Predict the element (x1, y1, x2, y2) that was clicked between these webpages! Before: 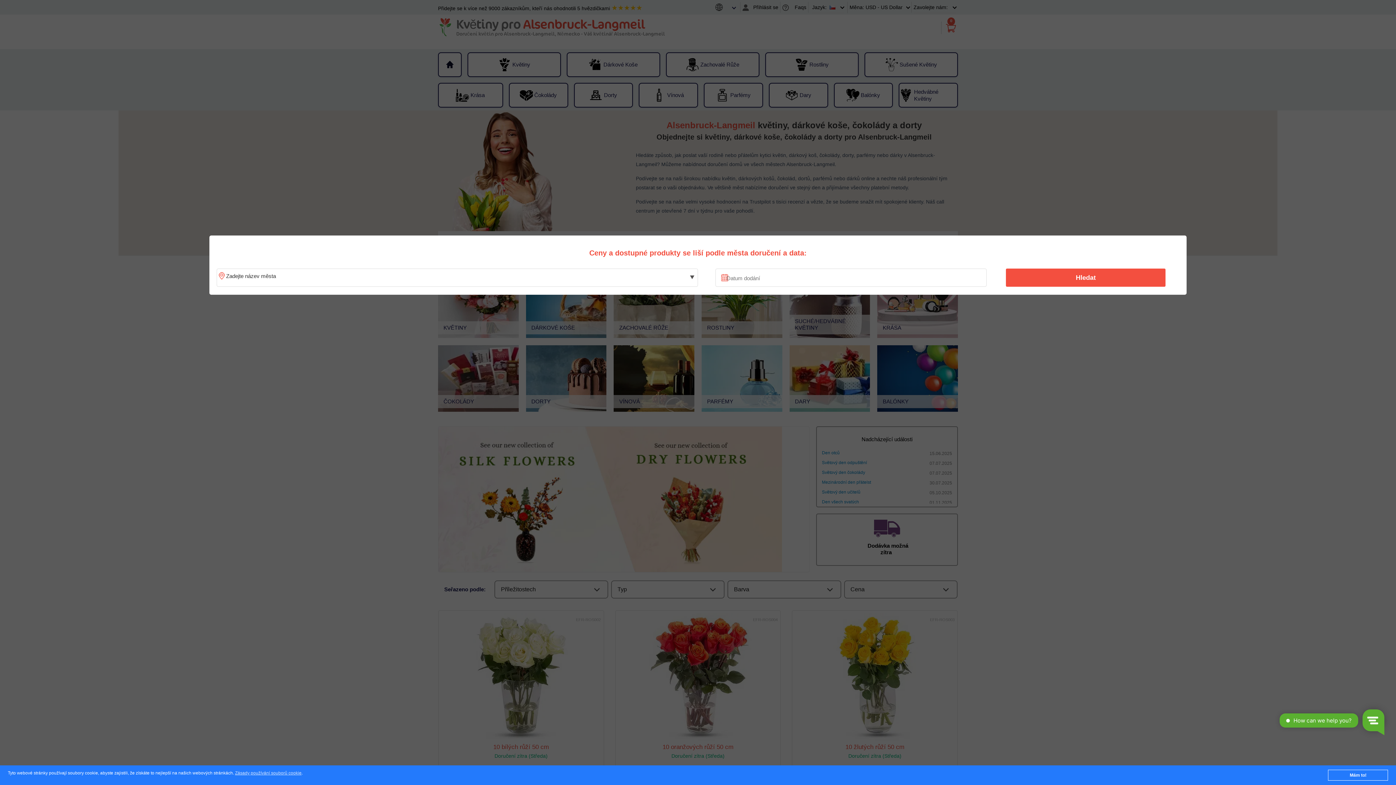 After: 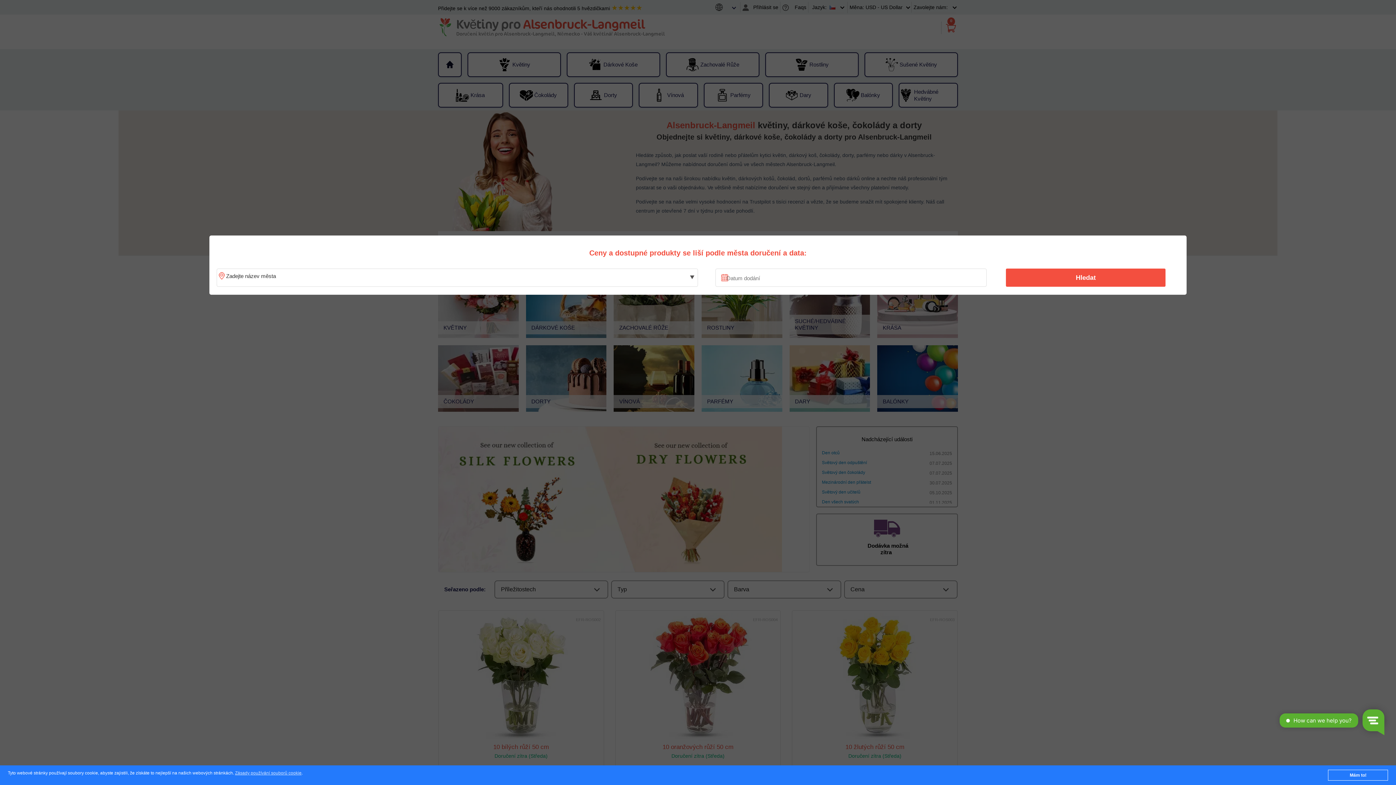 Action: bbox: (1010, 270, 1161, 285) label: Hledat